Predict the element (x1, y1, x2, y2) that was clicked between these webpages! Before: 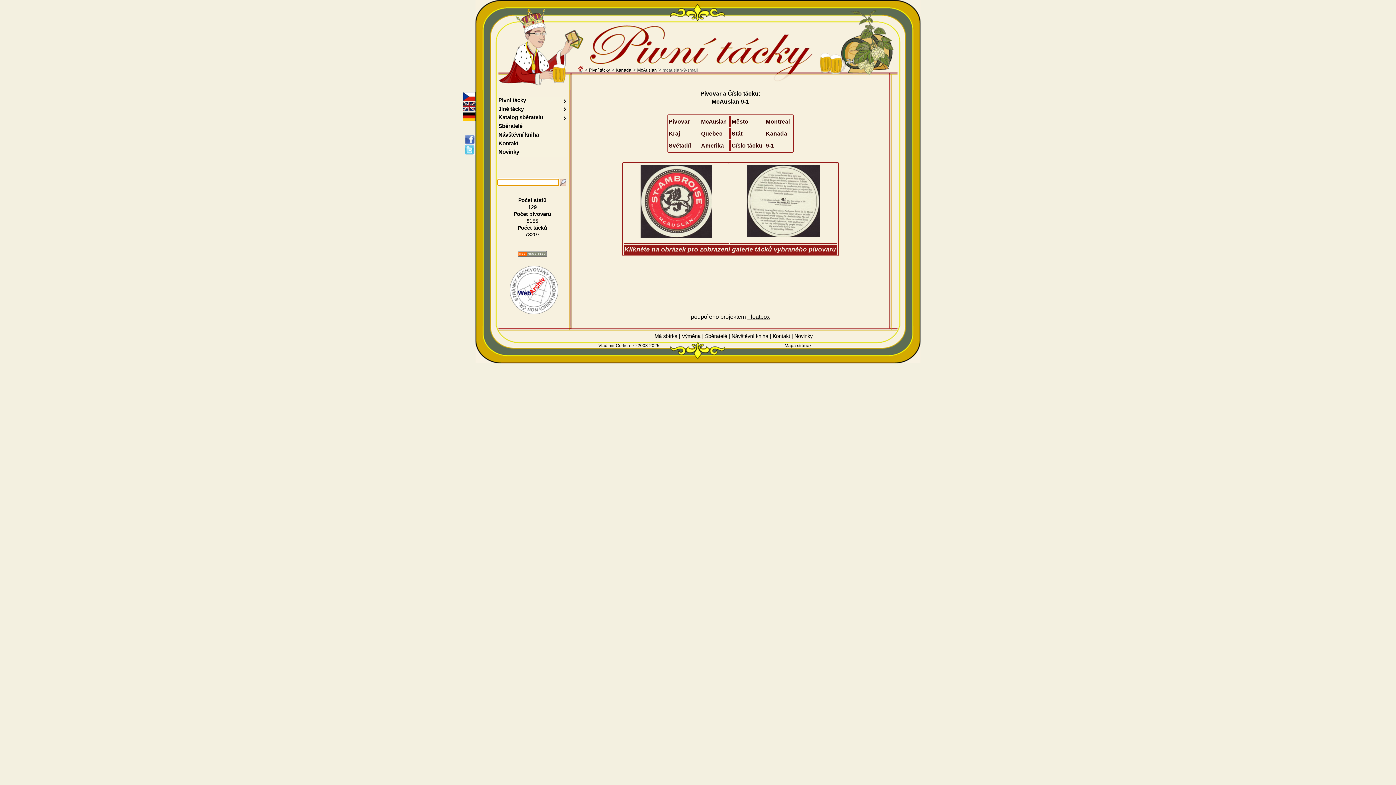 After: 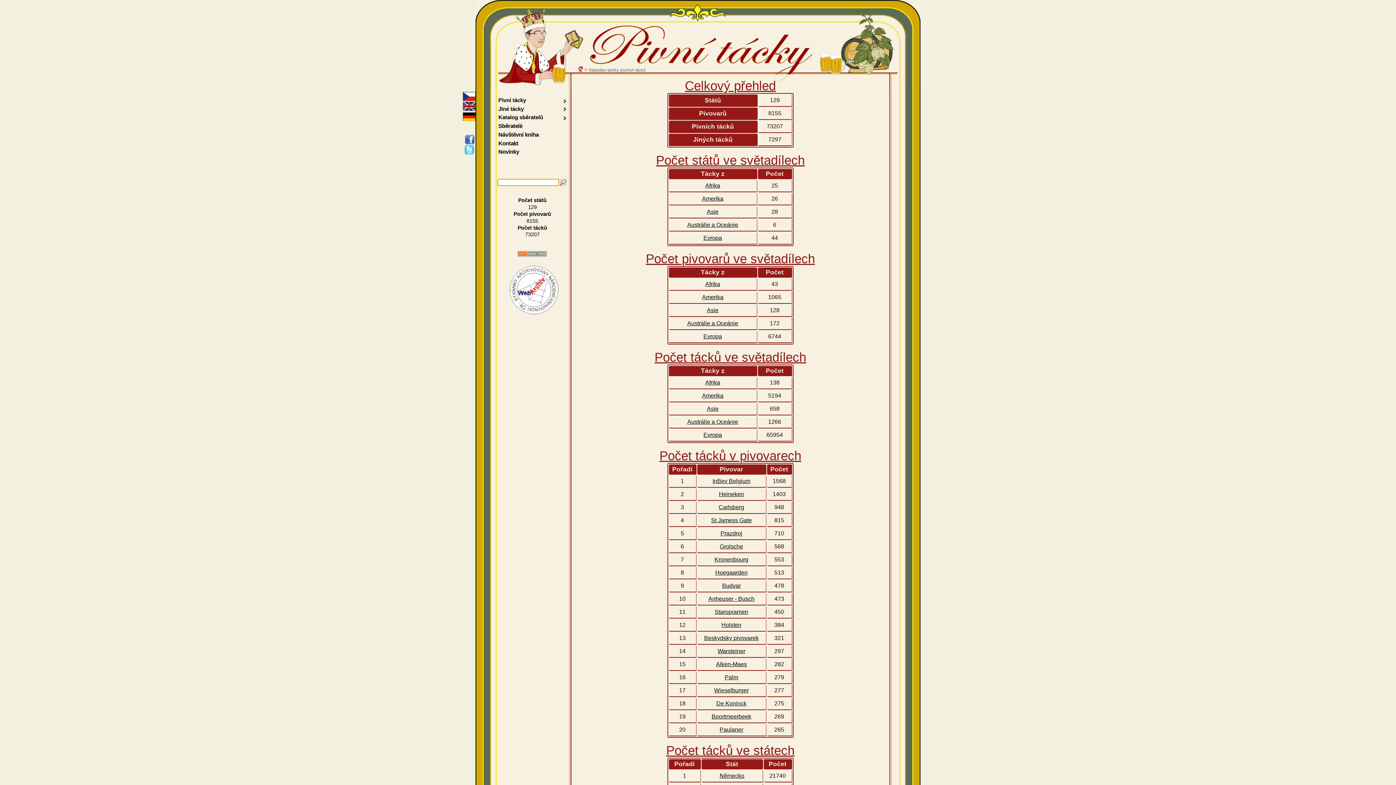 Action: bbox: (513, 211, 551, 217) label: Počet pivovarů